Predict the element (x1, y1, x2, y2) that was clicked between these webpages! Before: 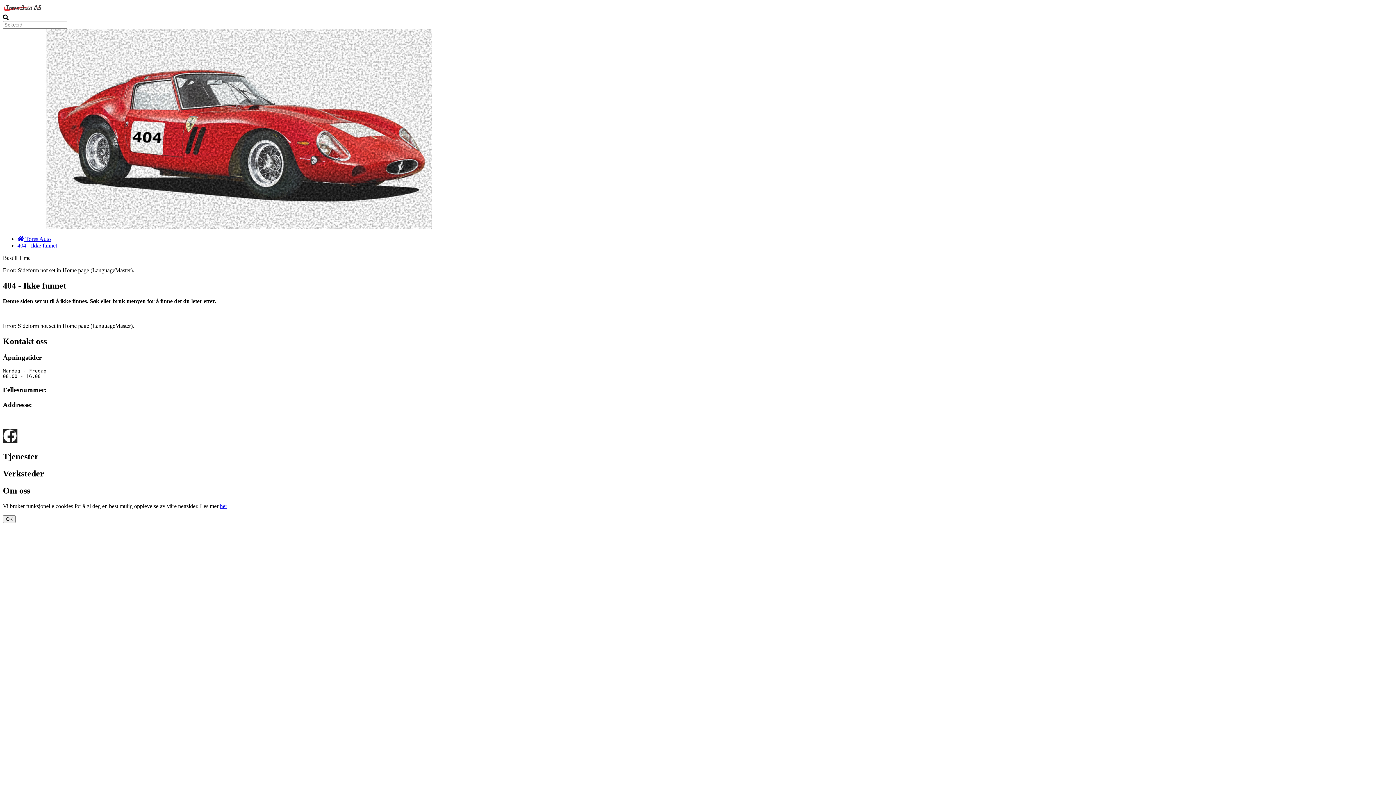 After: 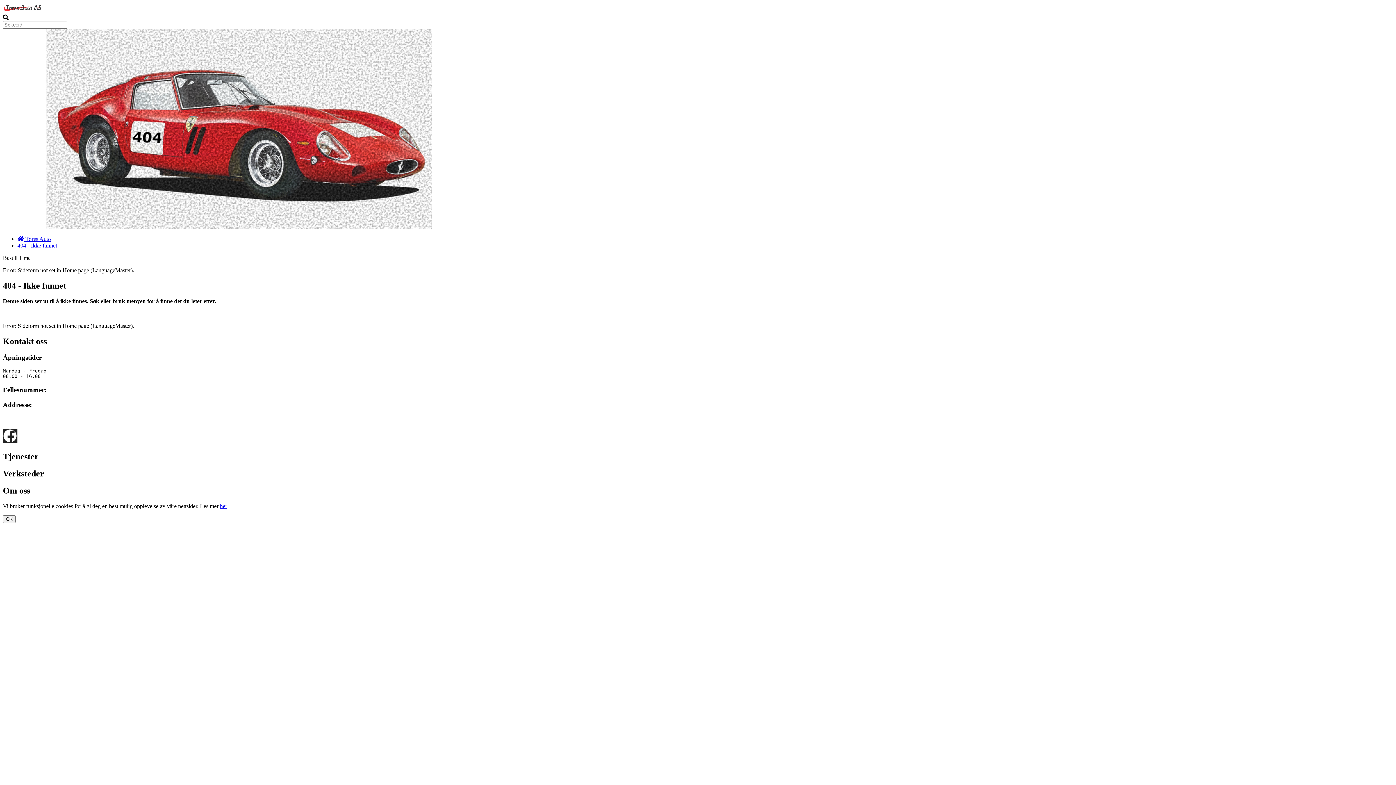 Action: bbox: (2, 14, 8, 20)